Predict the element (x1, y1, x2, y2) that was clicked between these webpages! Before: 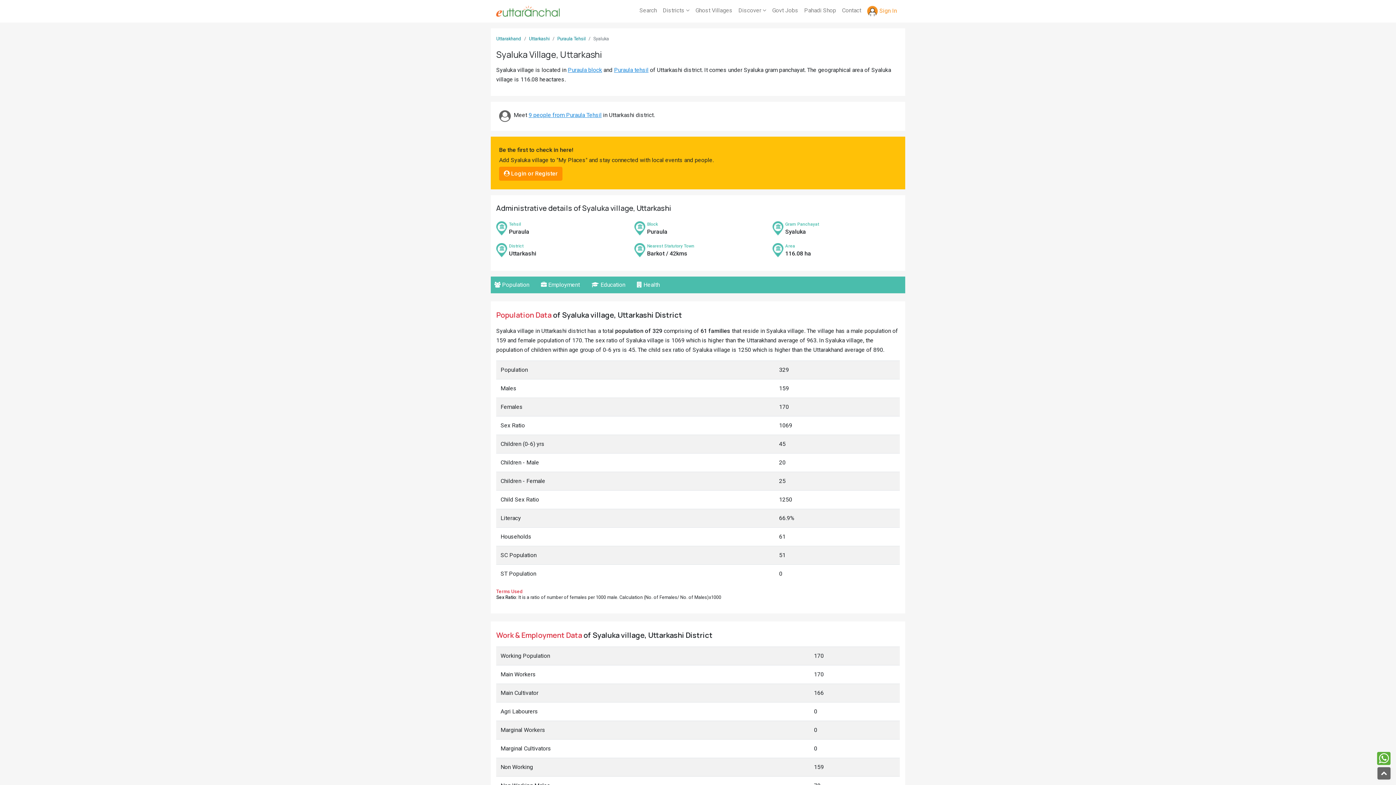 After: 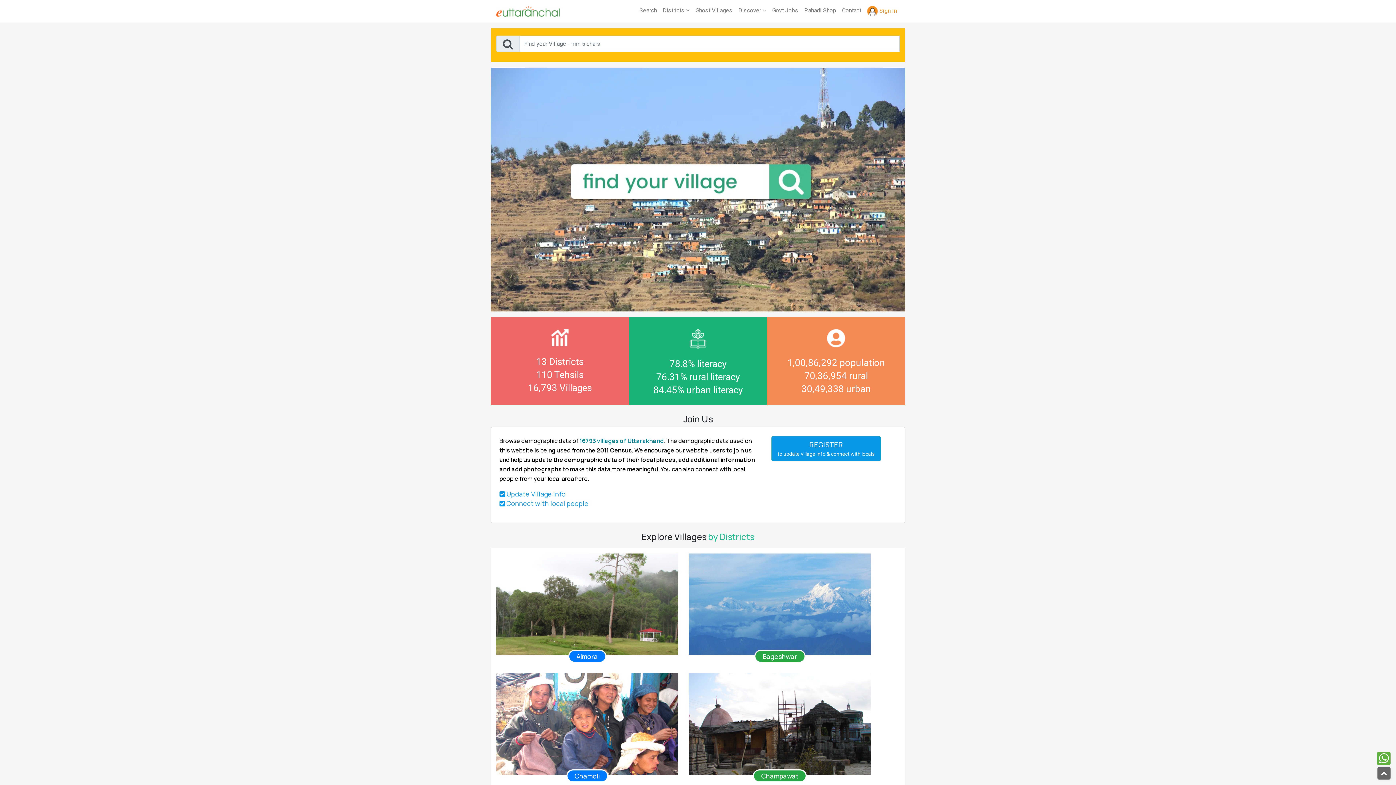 Action: bbox: (496, 34, 521, 43) label: Uttarakhand